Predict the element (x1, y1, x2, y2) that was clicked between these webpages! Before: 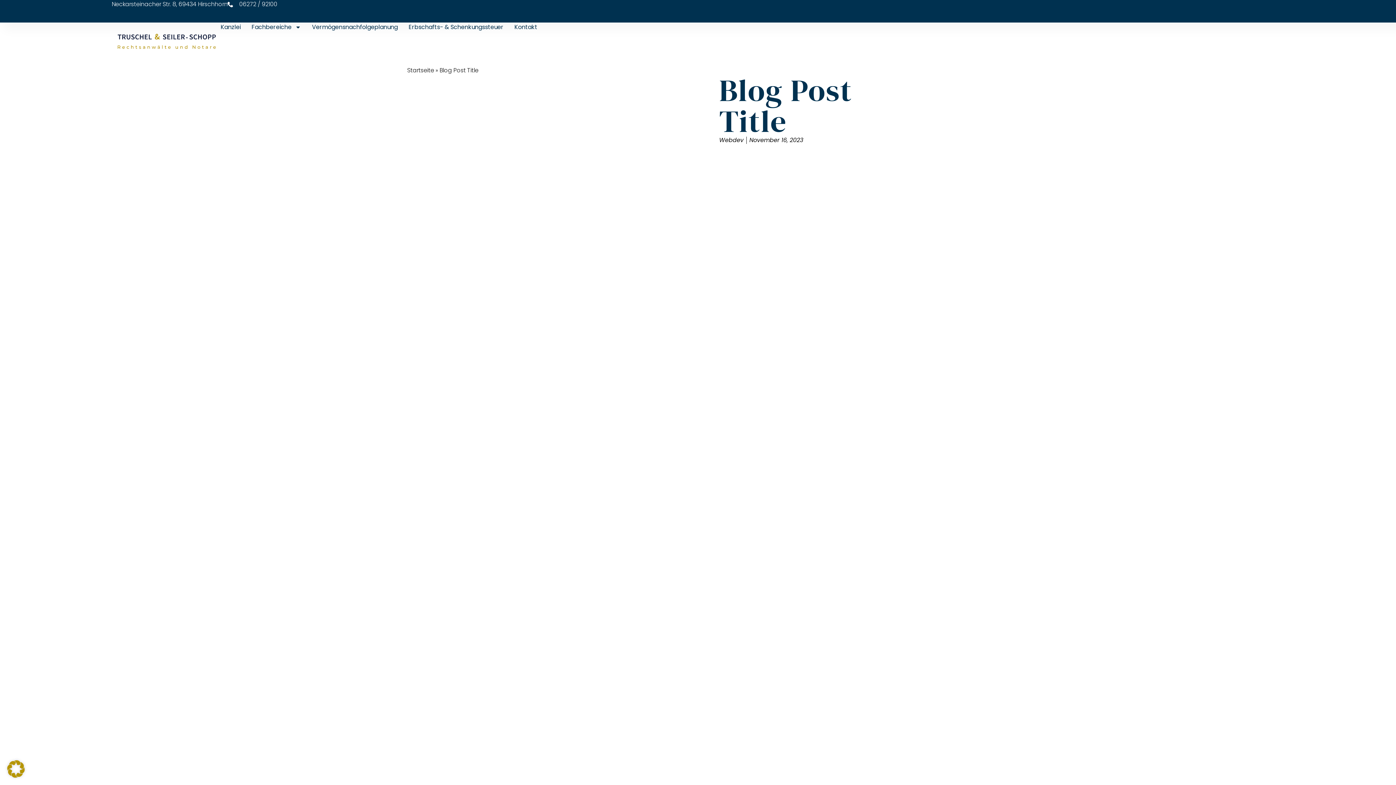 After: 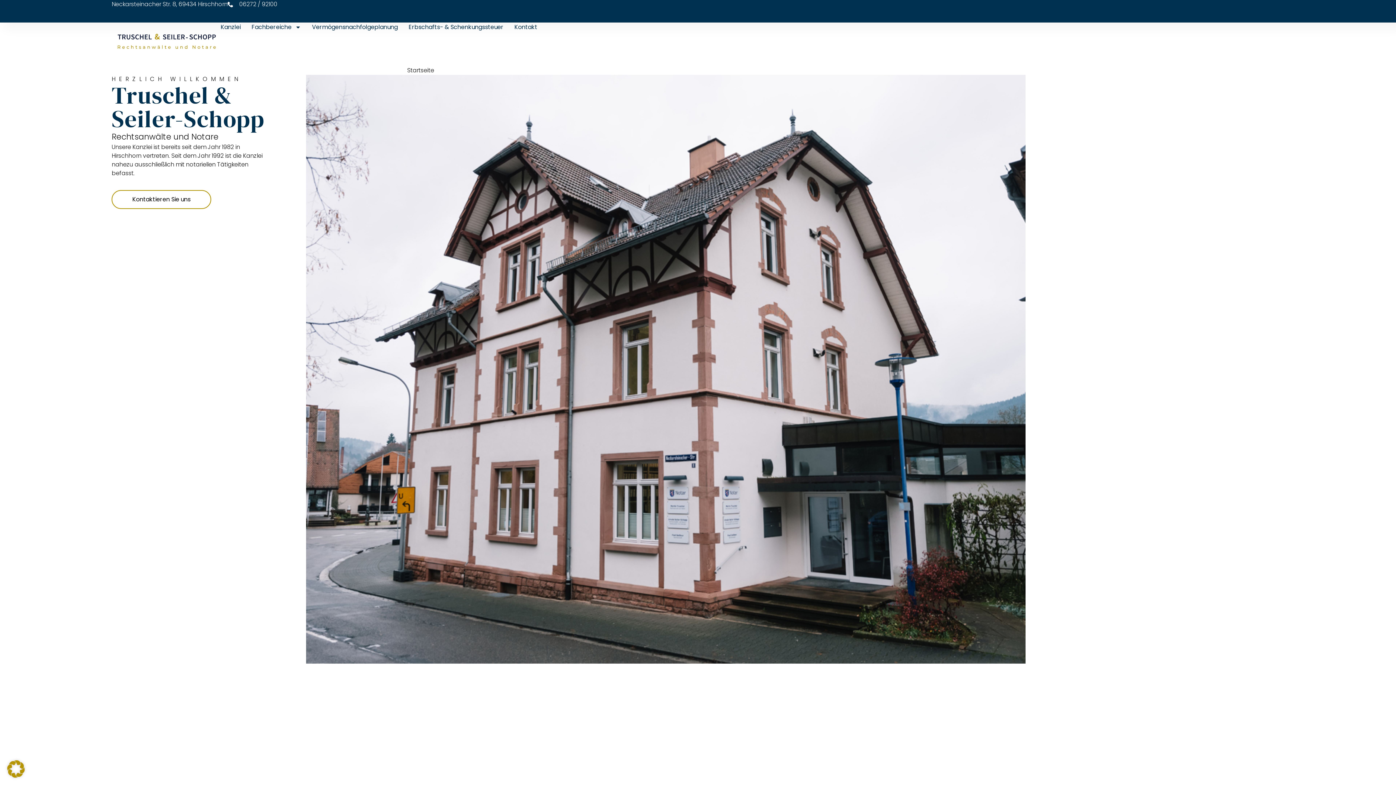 Action: label: Startseite bbox: (407, 66, 434, 74)